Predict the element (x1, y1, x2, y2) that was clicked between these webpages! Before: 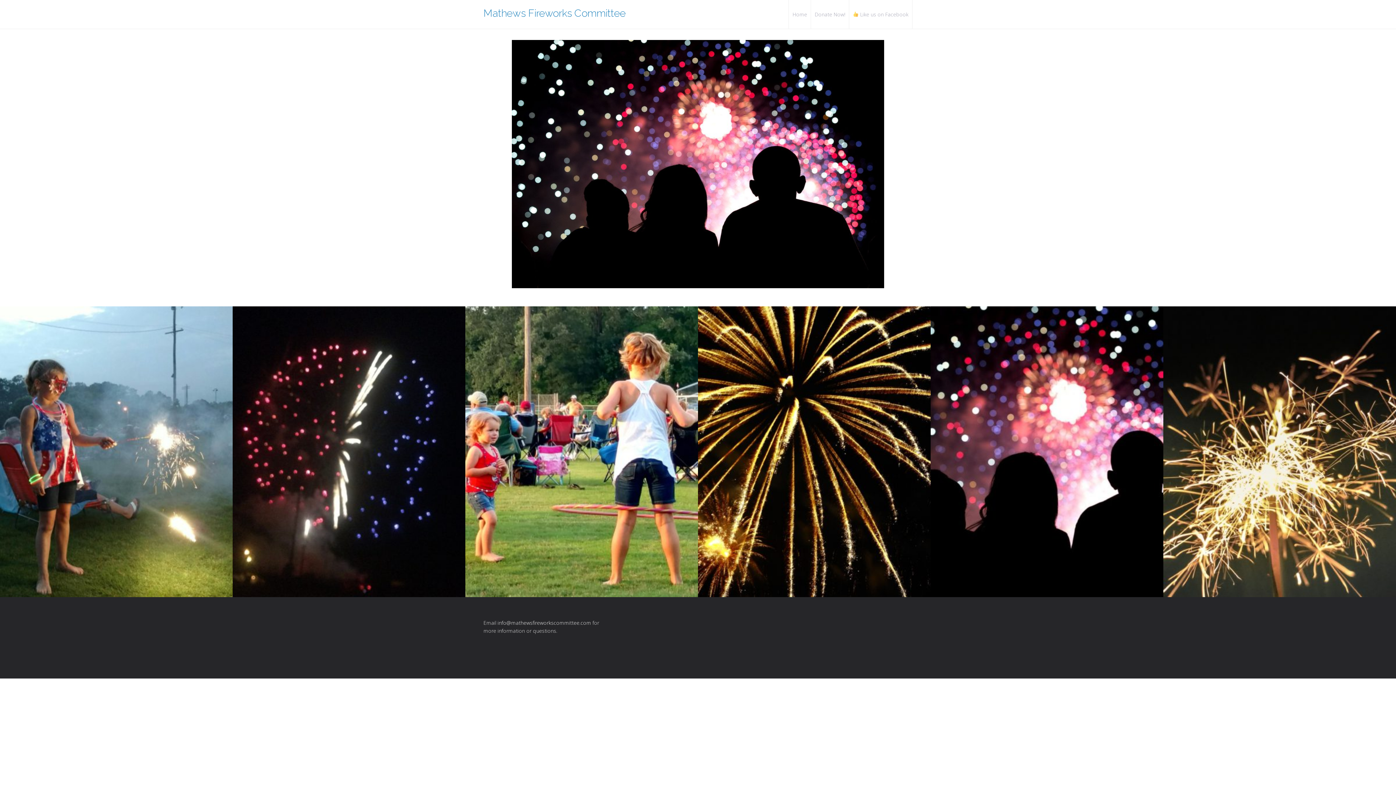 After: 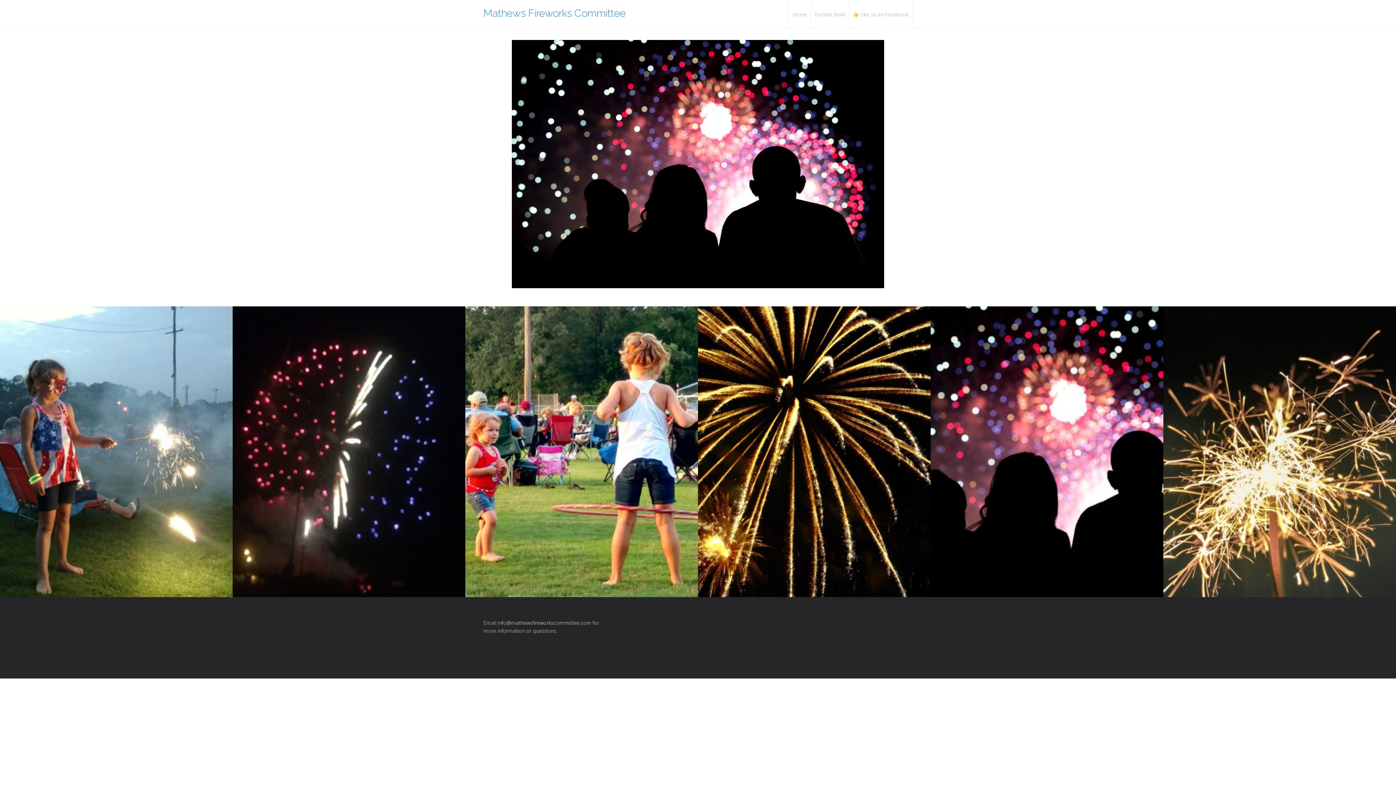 Action: bbox: (930, 306, 1163, 597) label: Entertainment